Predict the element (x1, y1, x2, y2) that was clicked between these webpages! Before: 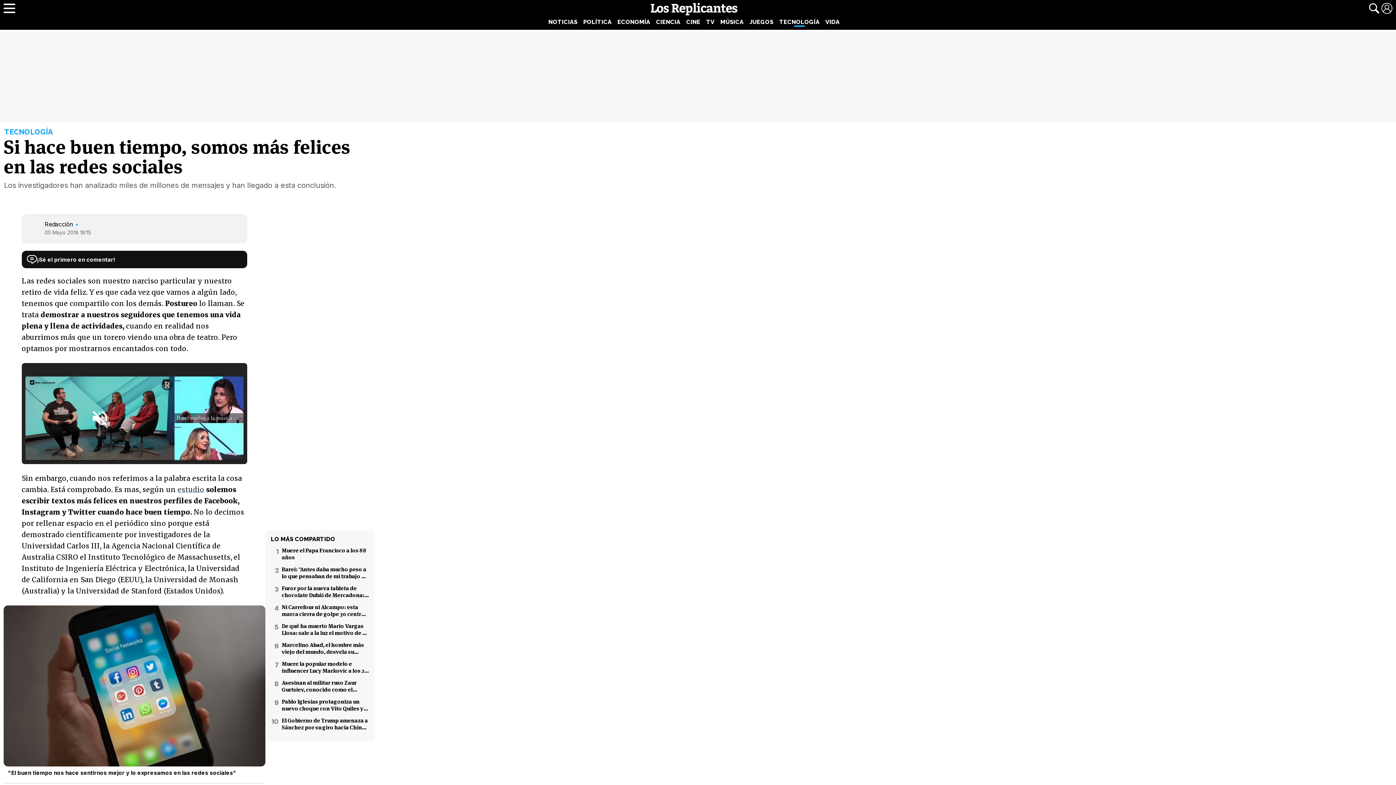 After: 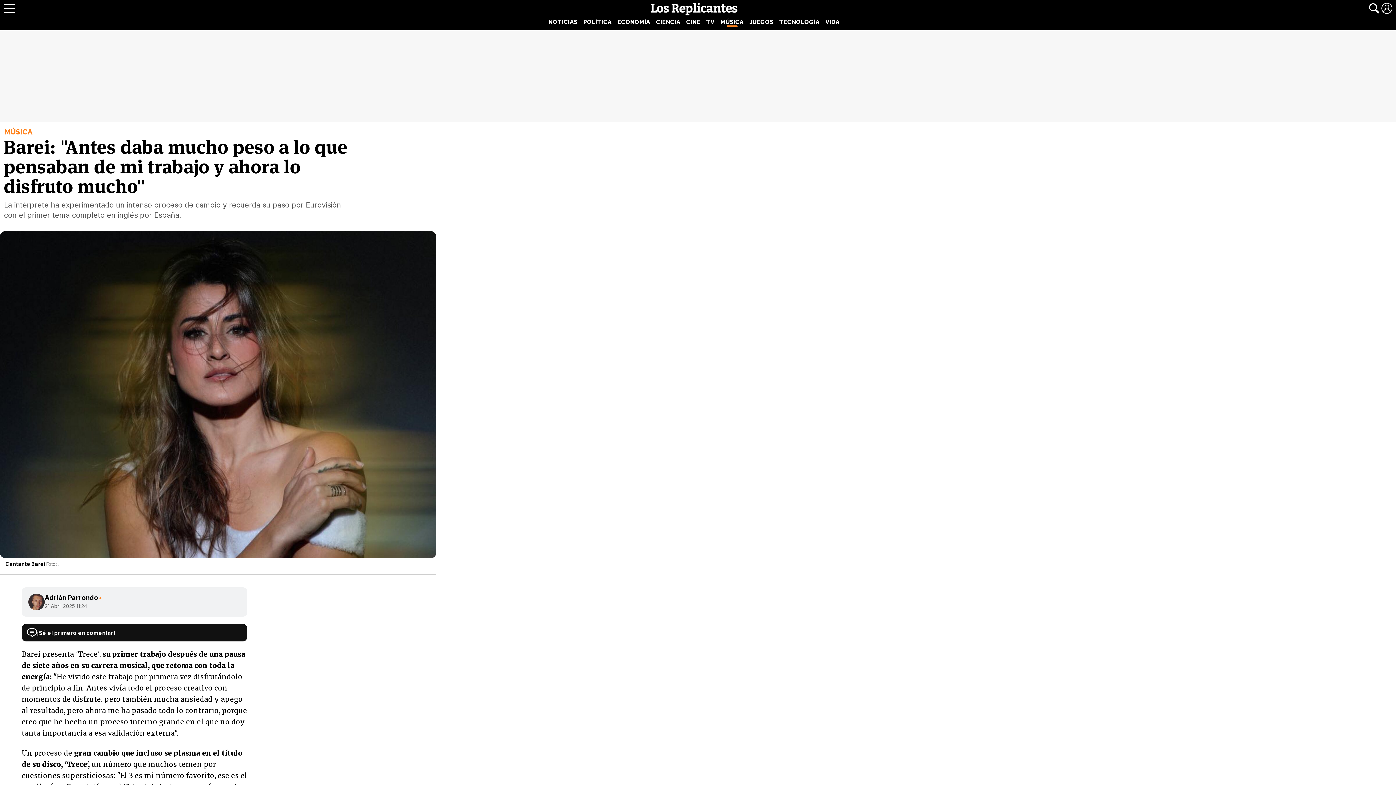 Action: bbox: (281, 566, 369, 580) label: Barei: "Antes daba mucho peso a lo que pensaban de mi trabajo y ahora lo disfruto mucho"